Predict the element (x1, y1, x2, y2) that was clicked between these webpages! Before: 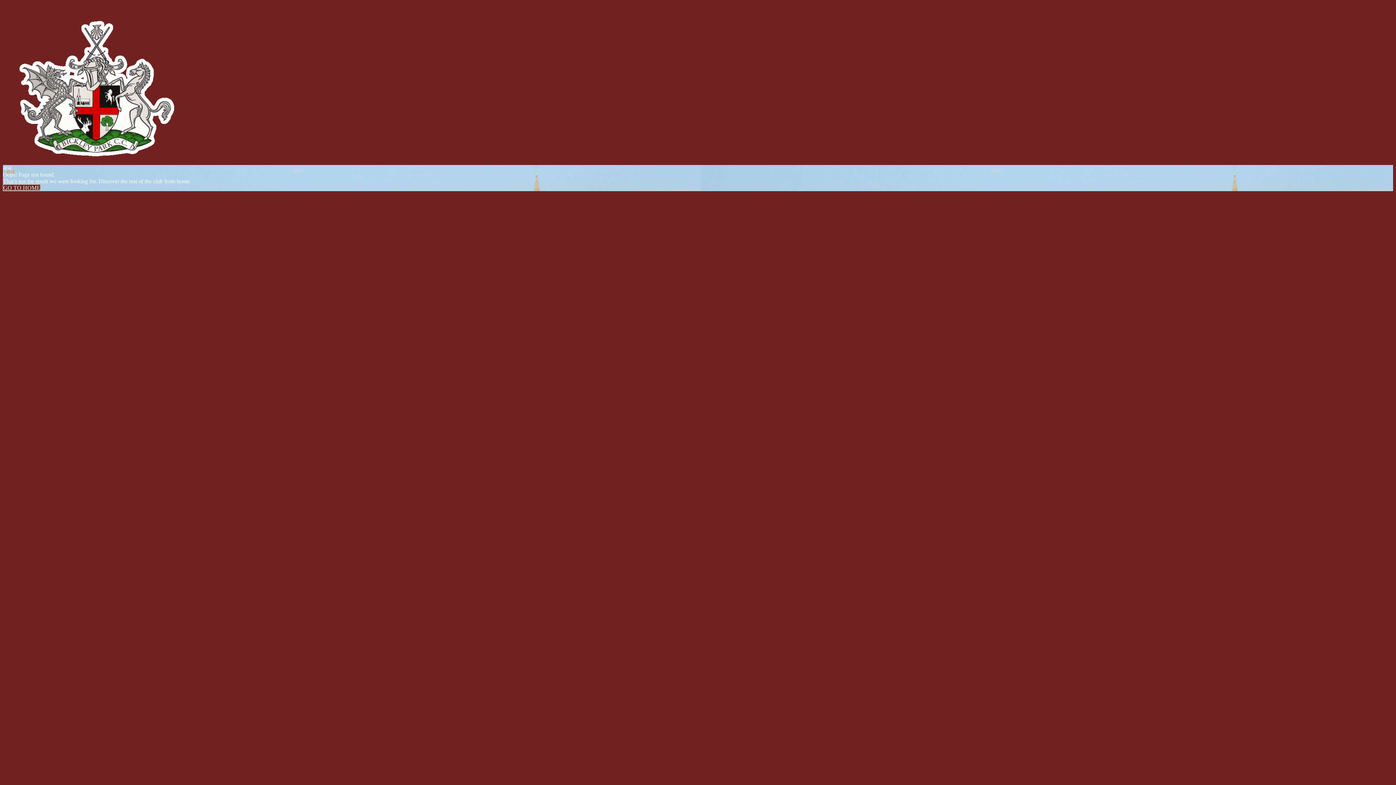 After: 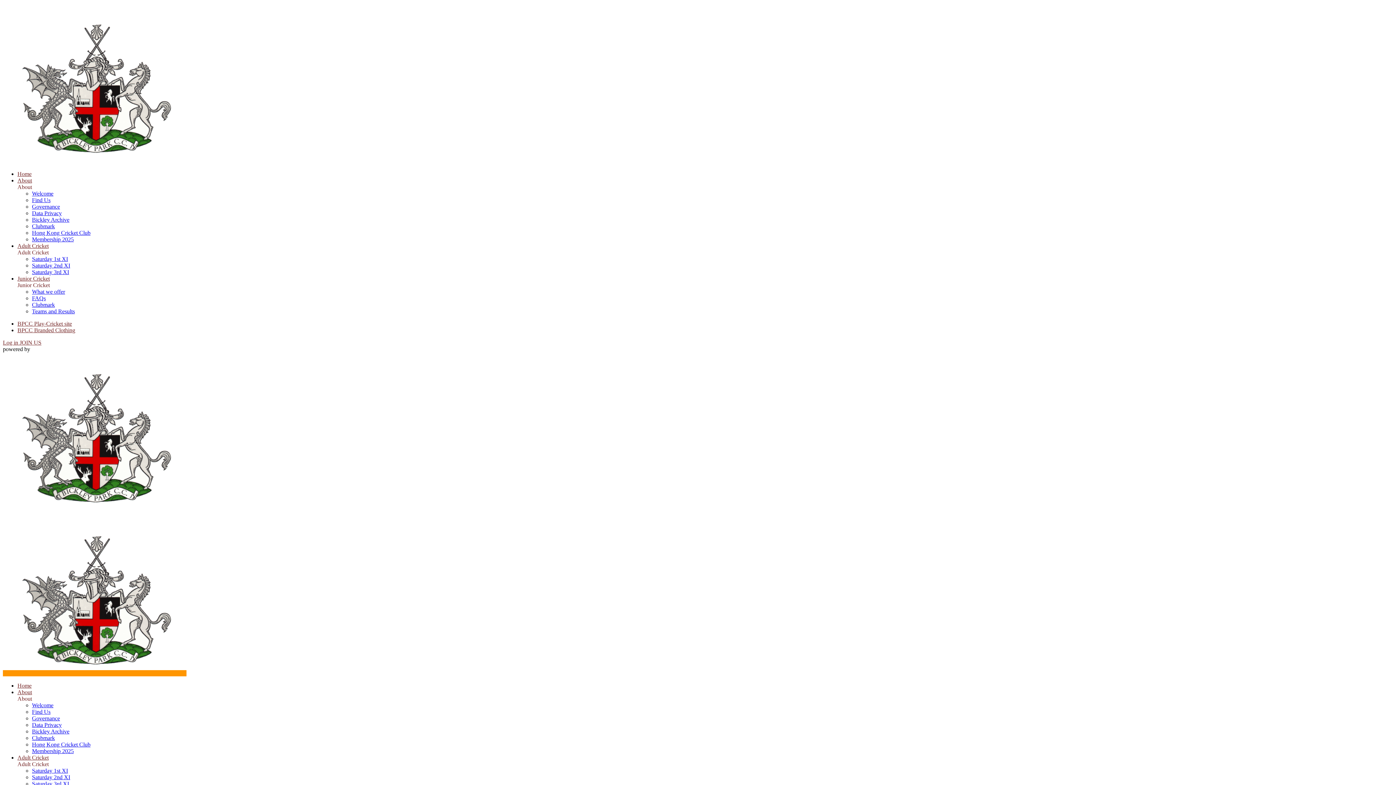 Action: bbox: (2, 158, 186, 164)